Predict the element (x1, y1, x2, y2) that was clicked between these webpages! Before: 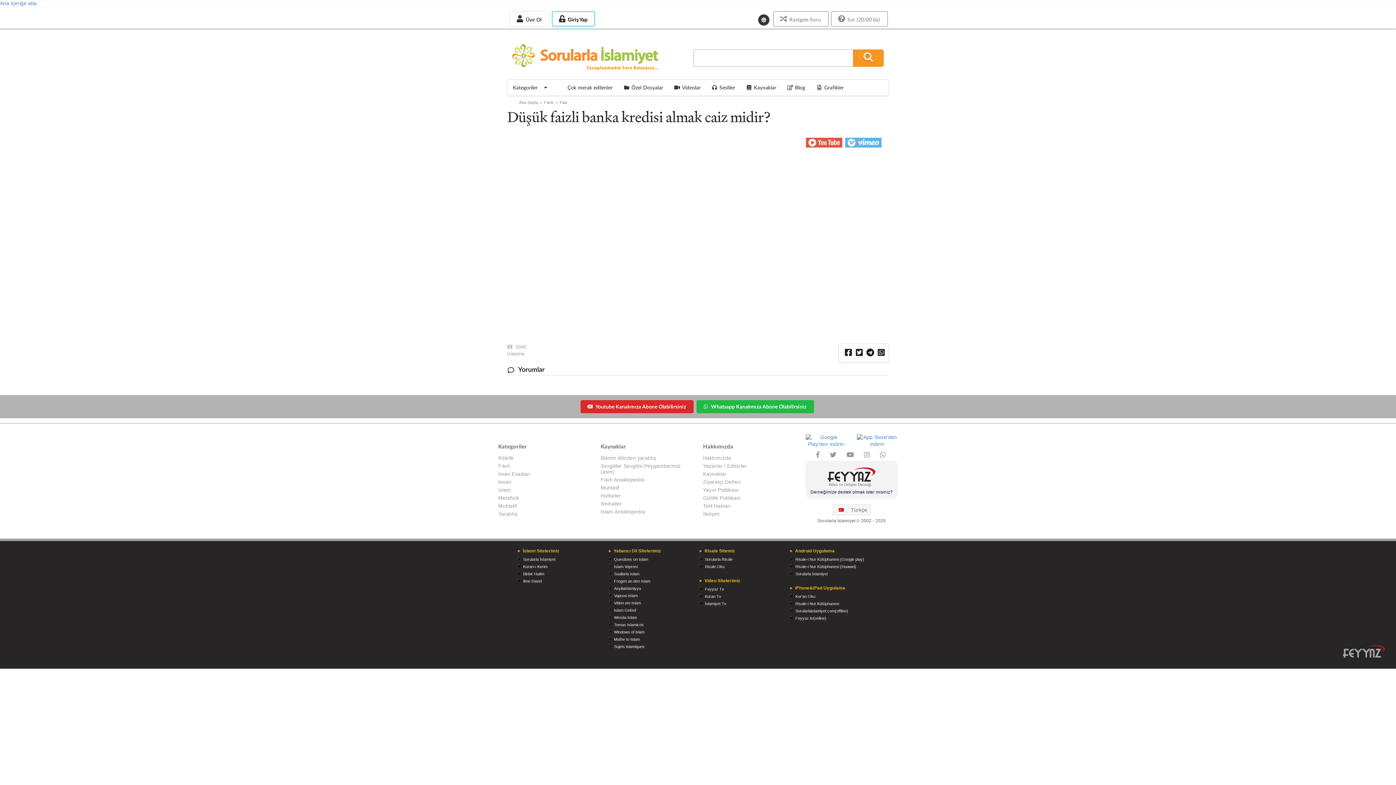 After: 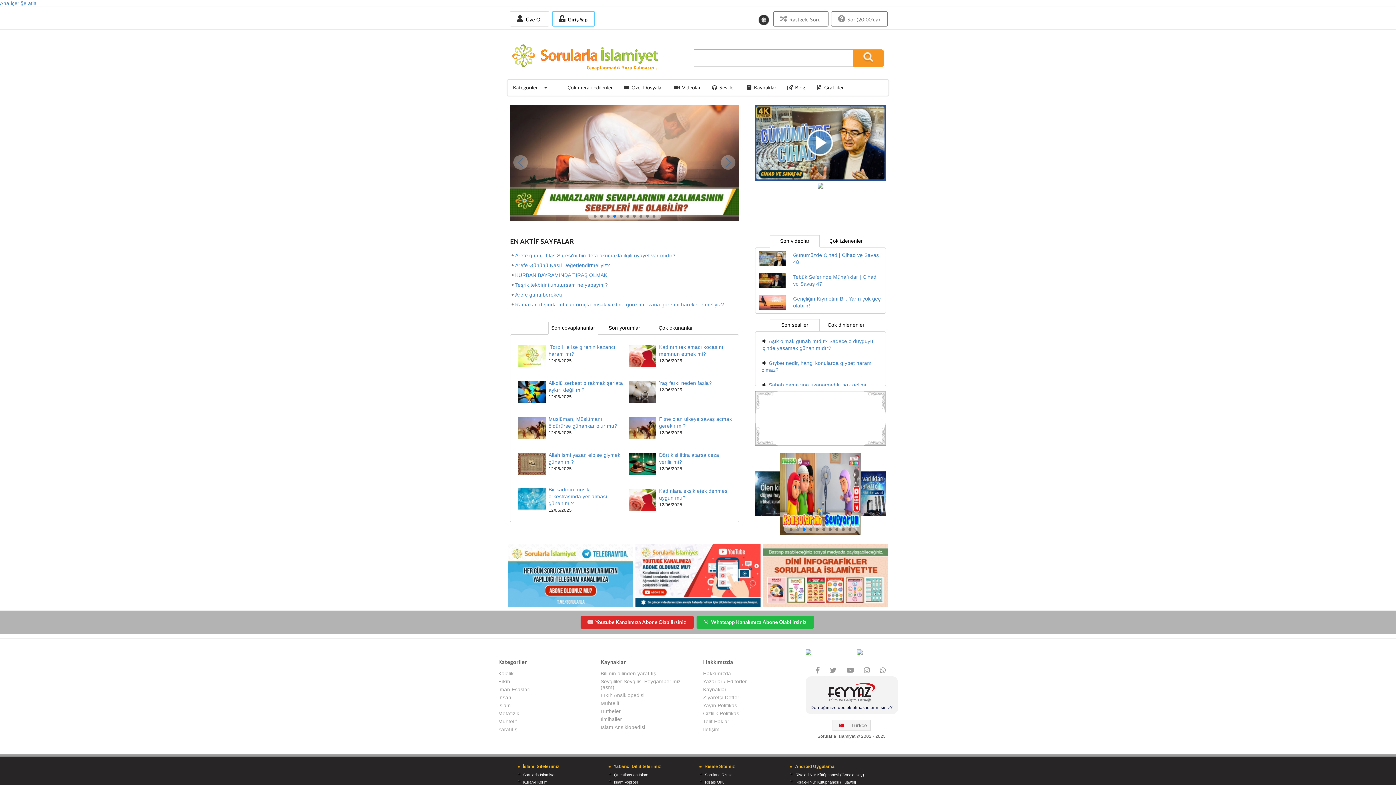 Action: bbox: (0, 0, 36, 6) label: Ana içeriğe atla